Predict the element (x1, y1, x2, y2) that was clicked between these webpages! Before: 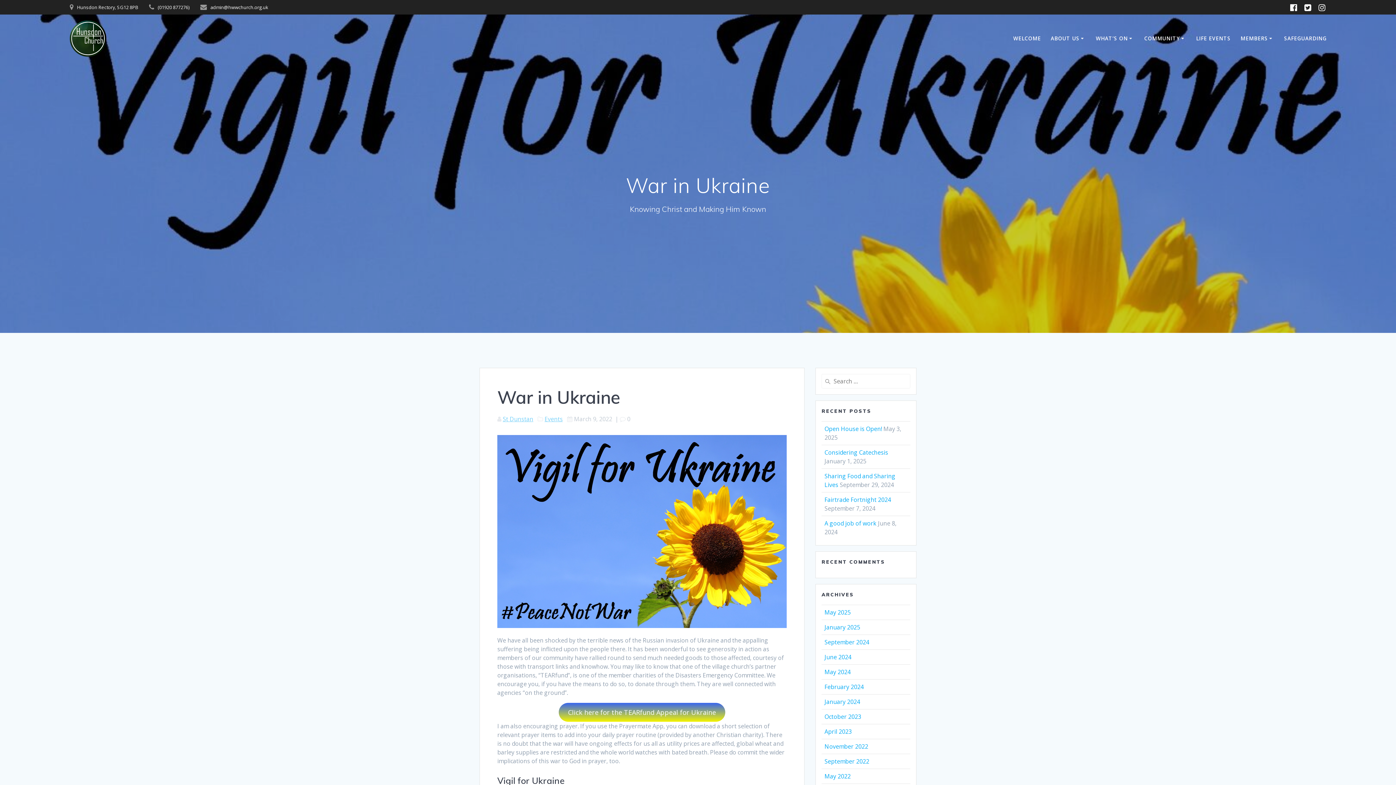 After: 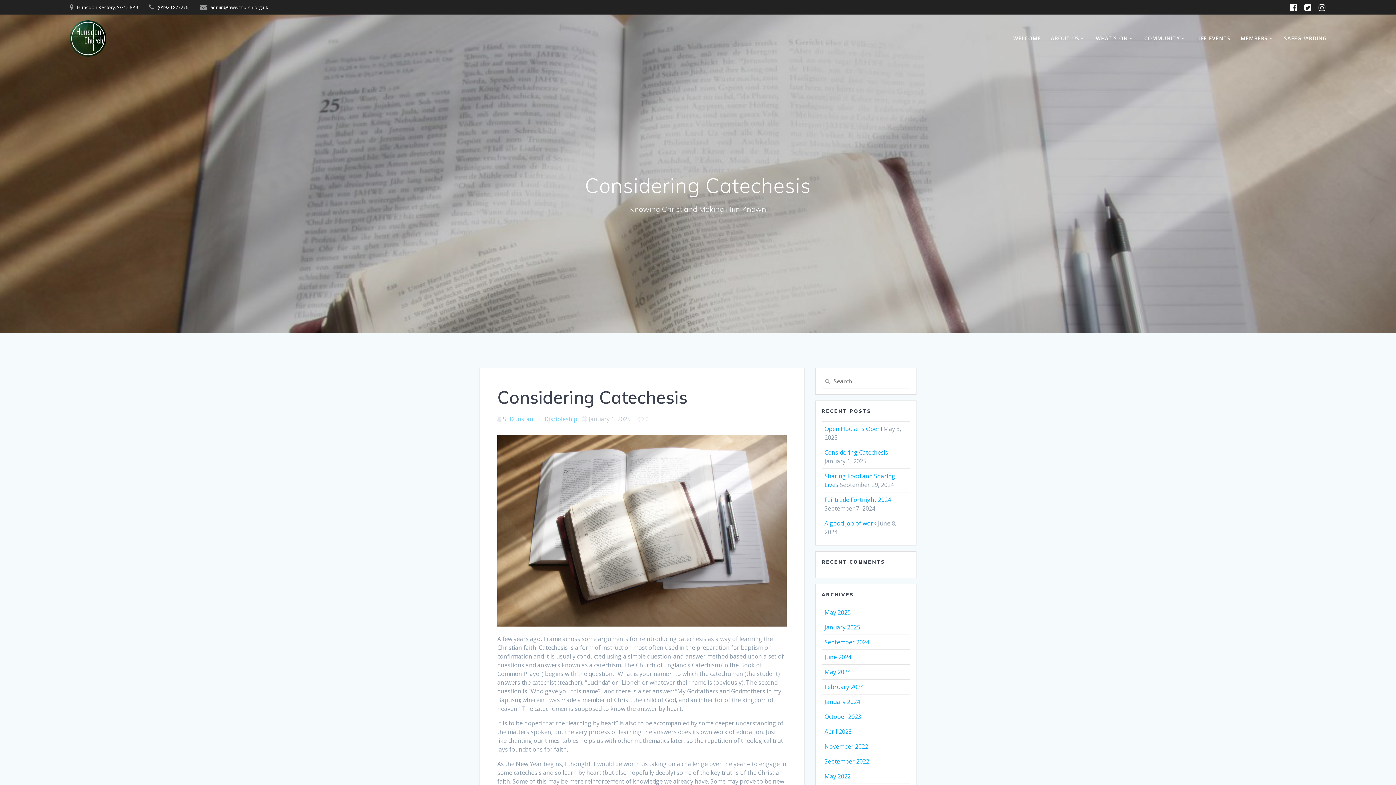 Action: label: Considering Catechesis bbox: (824, 448, 888, 456)